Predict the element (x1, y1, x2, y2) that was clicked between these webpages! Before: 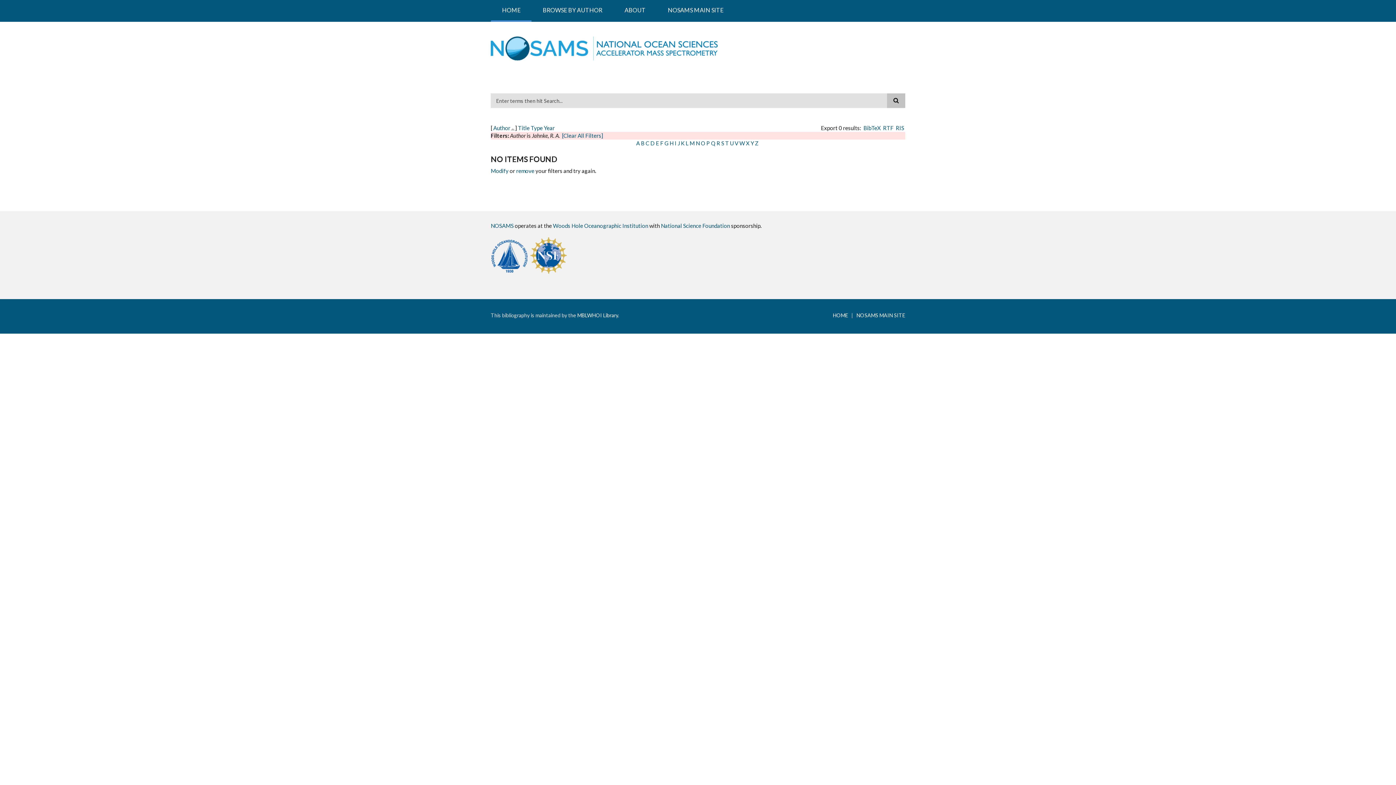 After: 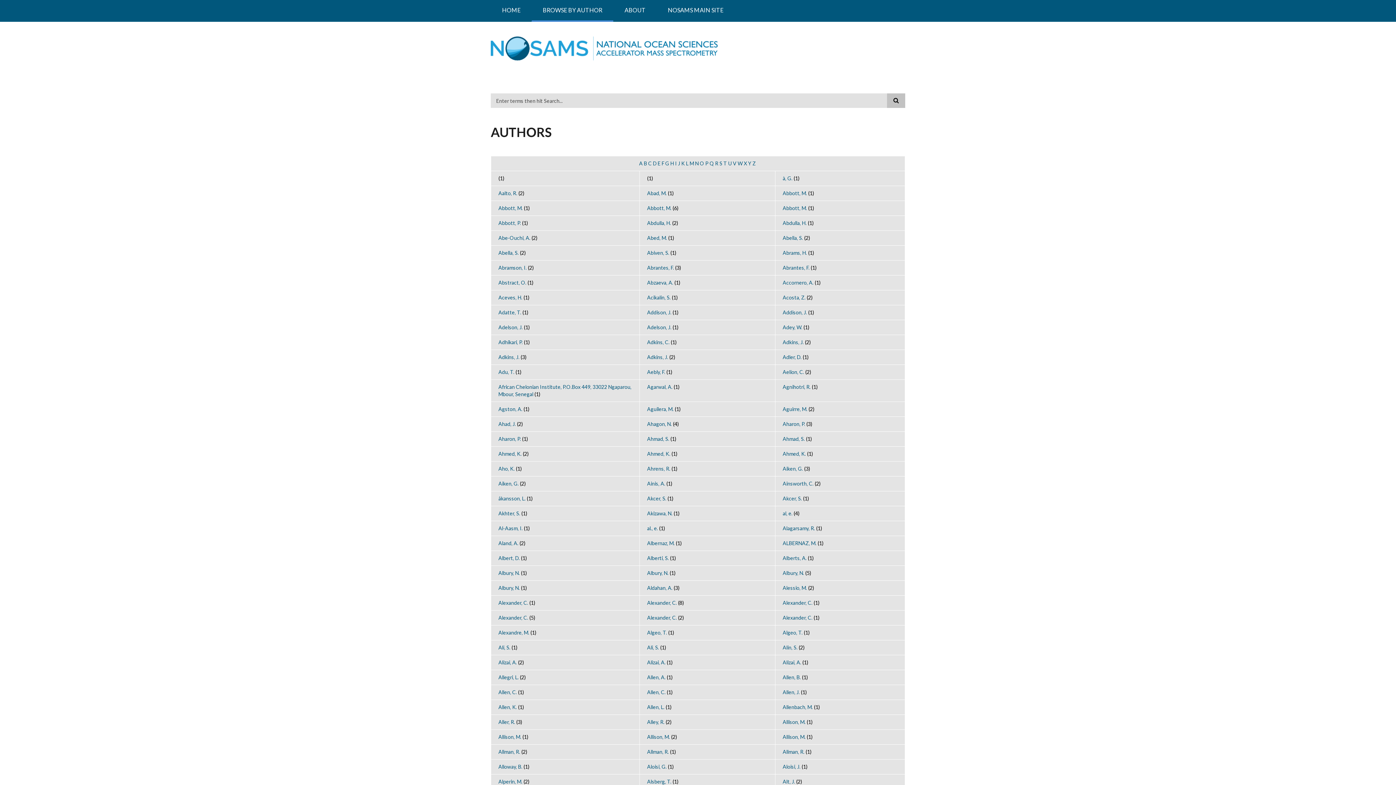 Action: label: BROWSE BY AUTHOR bbox: (531, 0, 613, 21)